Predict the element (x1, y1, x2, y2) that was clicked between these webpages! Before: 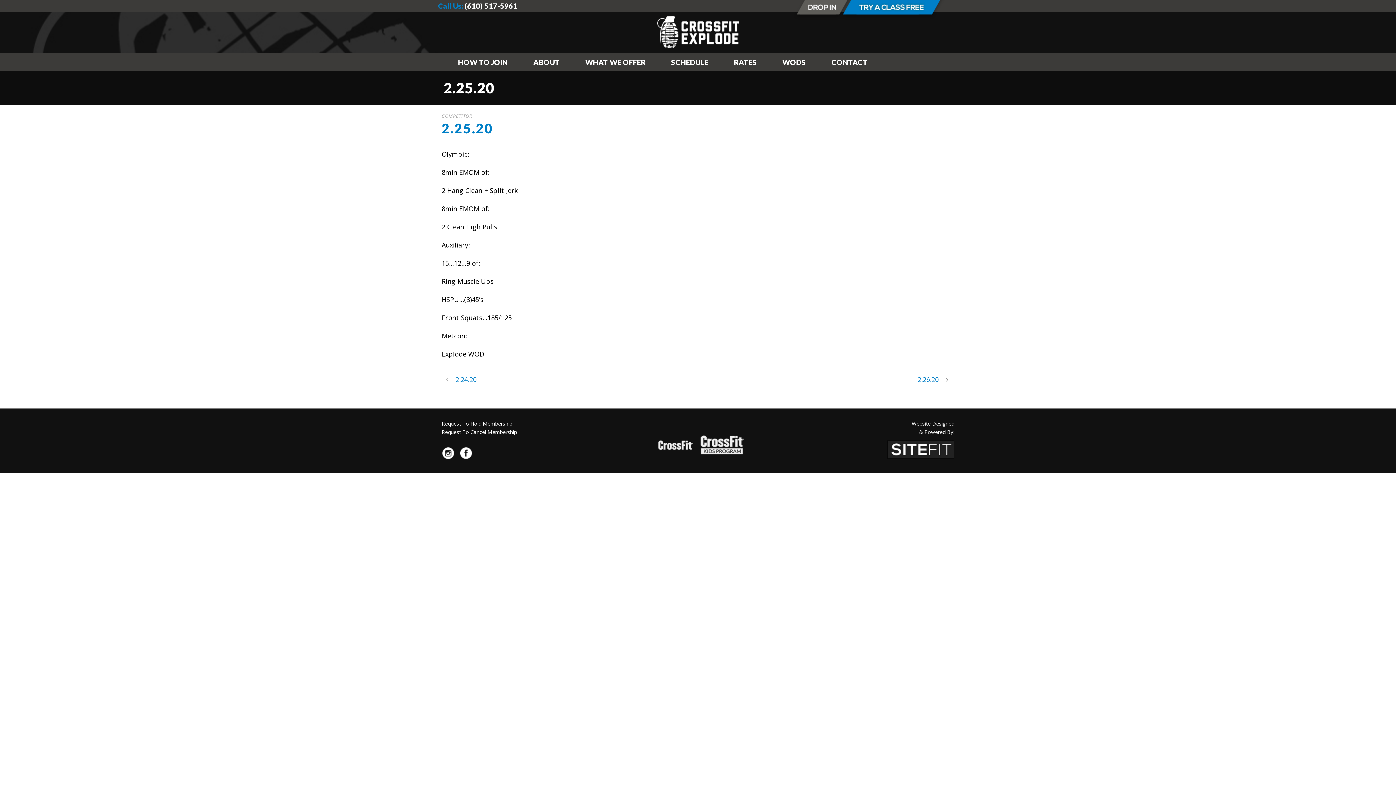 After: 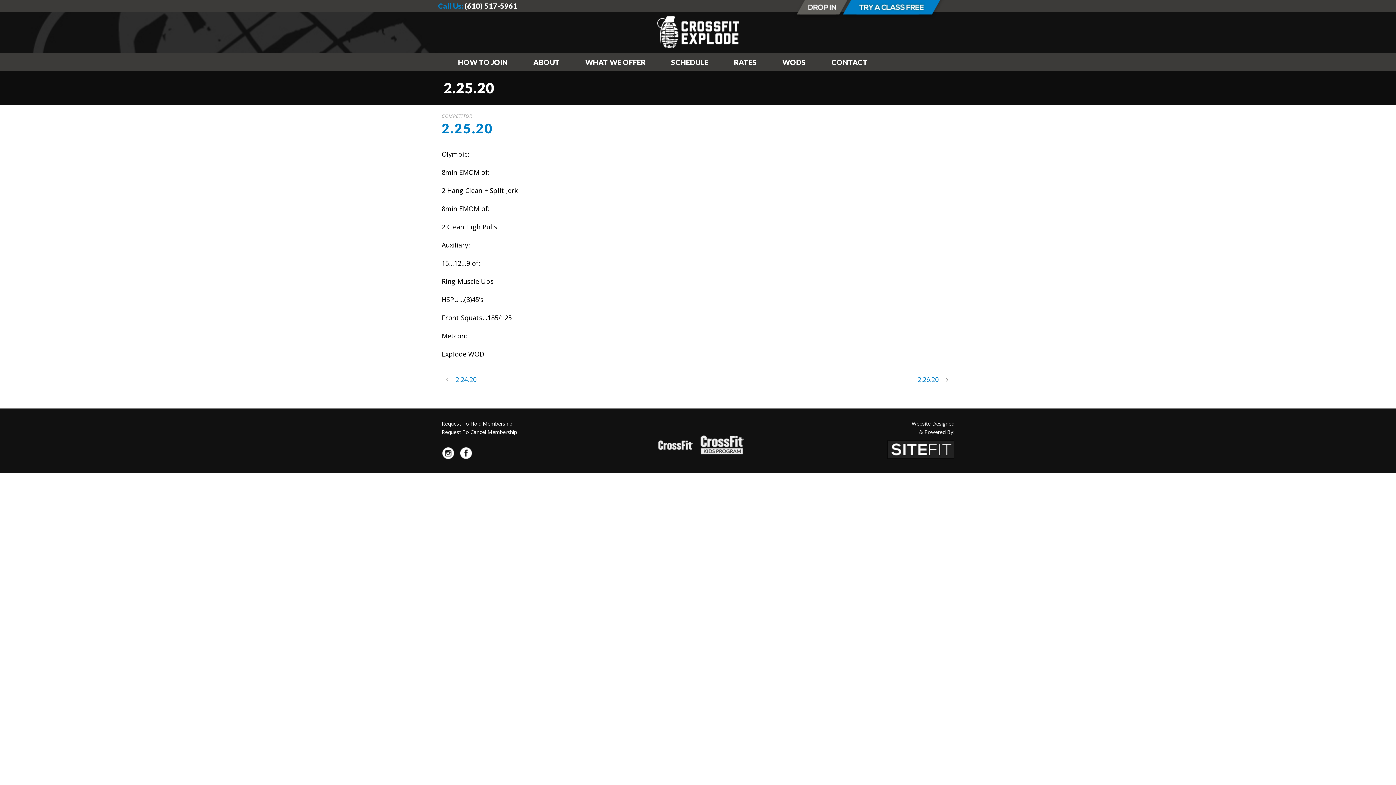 Action: bbox: (699, 438, 744, 447)